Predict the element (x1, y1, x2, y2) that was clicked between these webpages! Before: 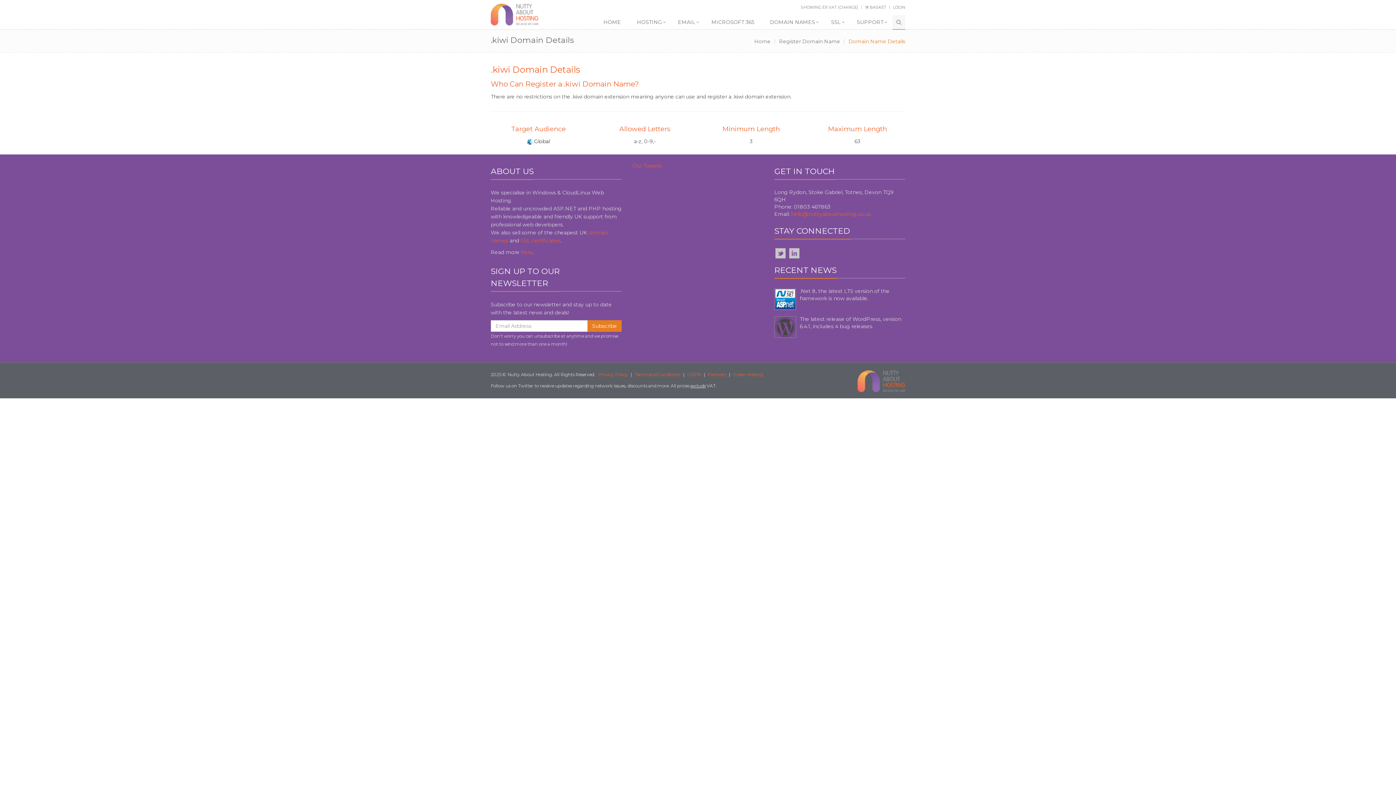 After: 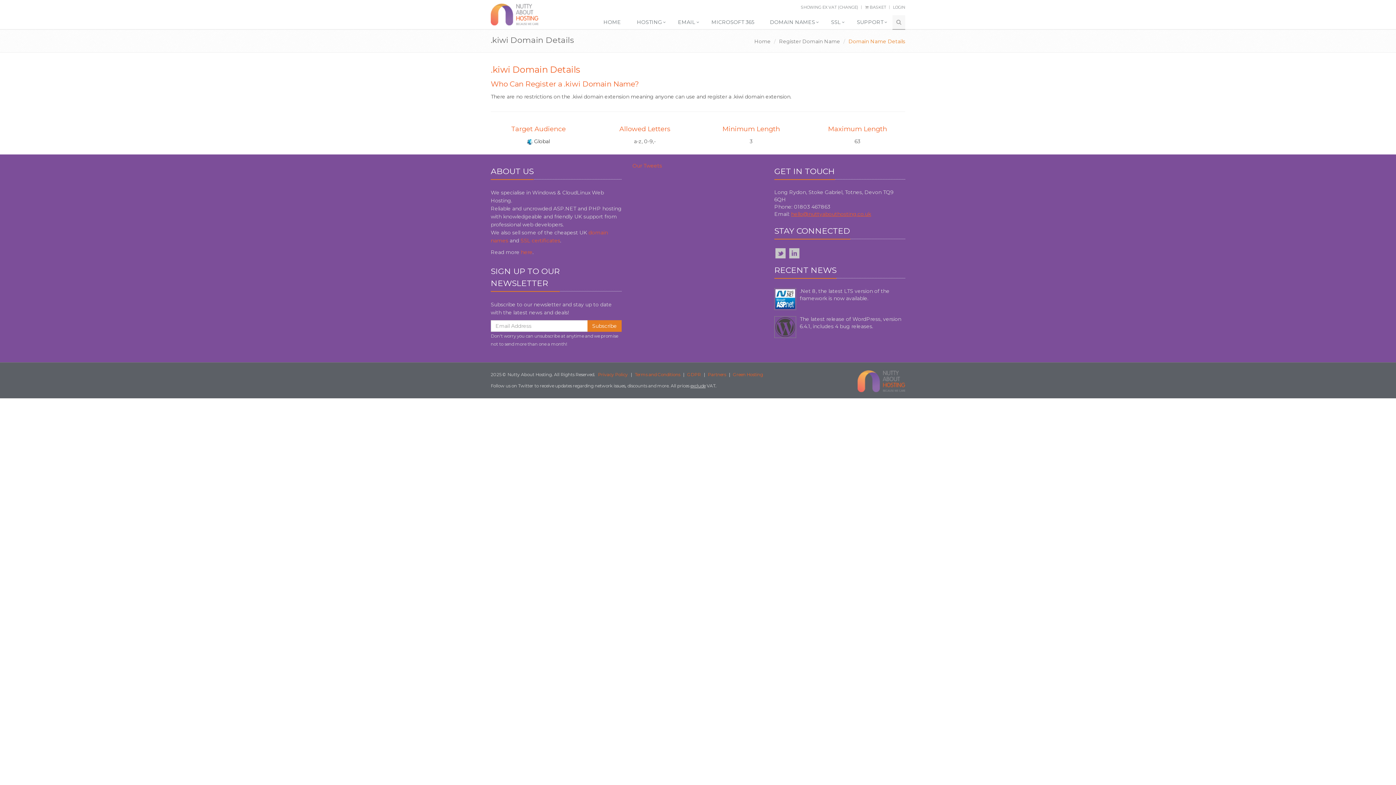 Action: label: hello@nuttyabouthosting.co.uk bbox: (791, 210, 871, 217)